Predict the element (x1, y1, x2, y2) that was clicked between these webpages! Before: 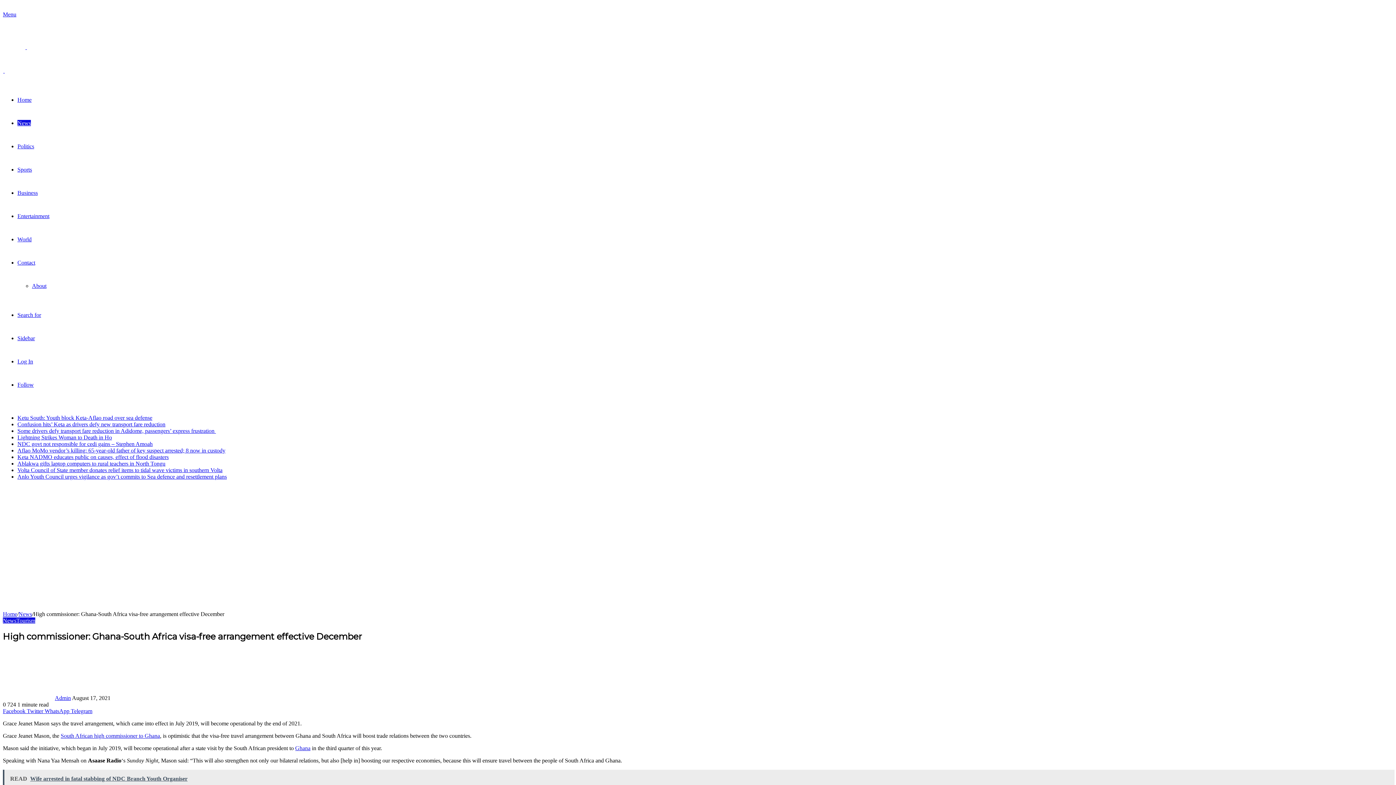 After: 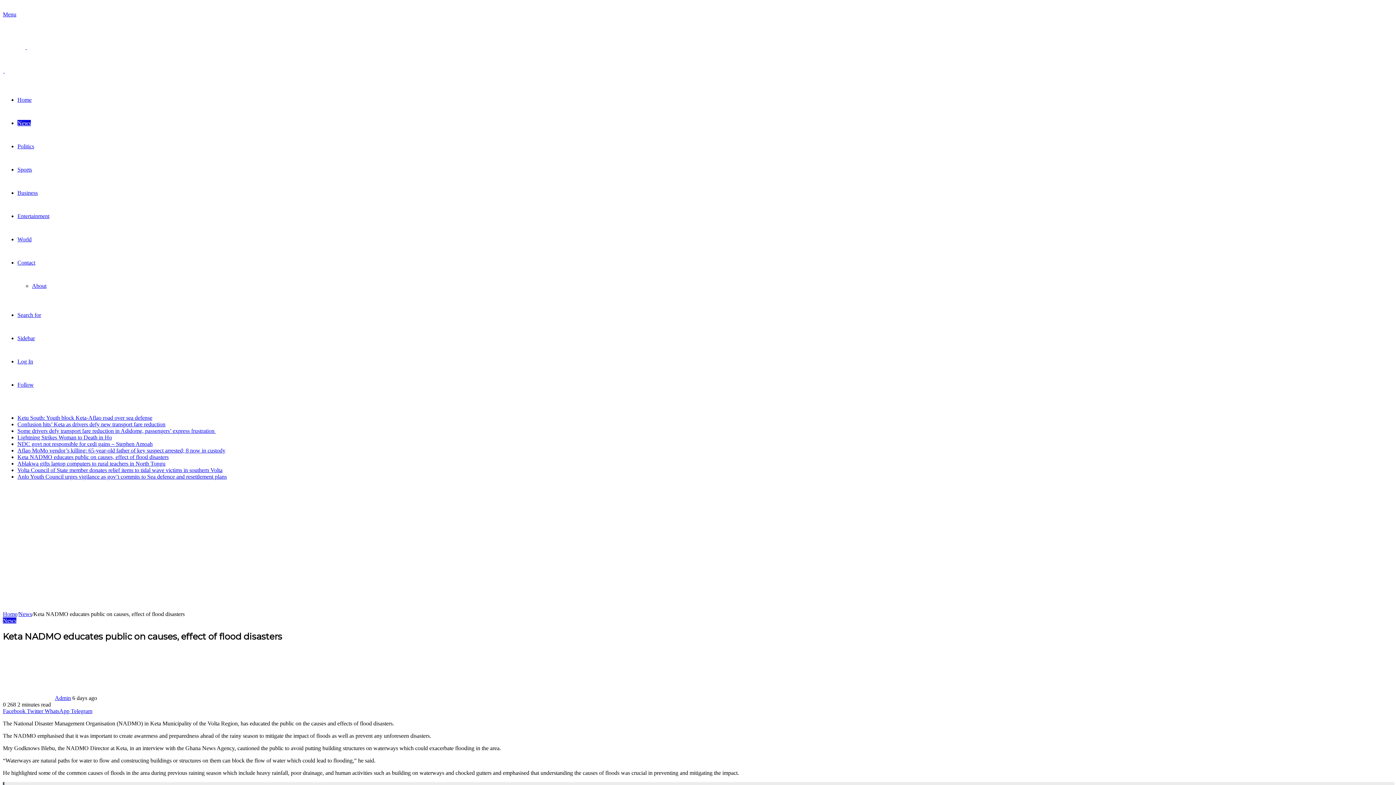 Action: bbox: (17, 454, 168, 460) label: Keta NADMO educates public on causes, effect of flood disasters